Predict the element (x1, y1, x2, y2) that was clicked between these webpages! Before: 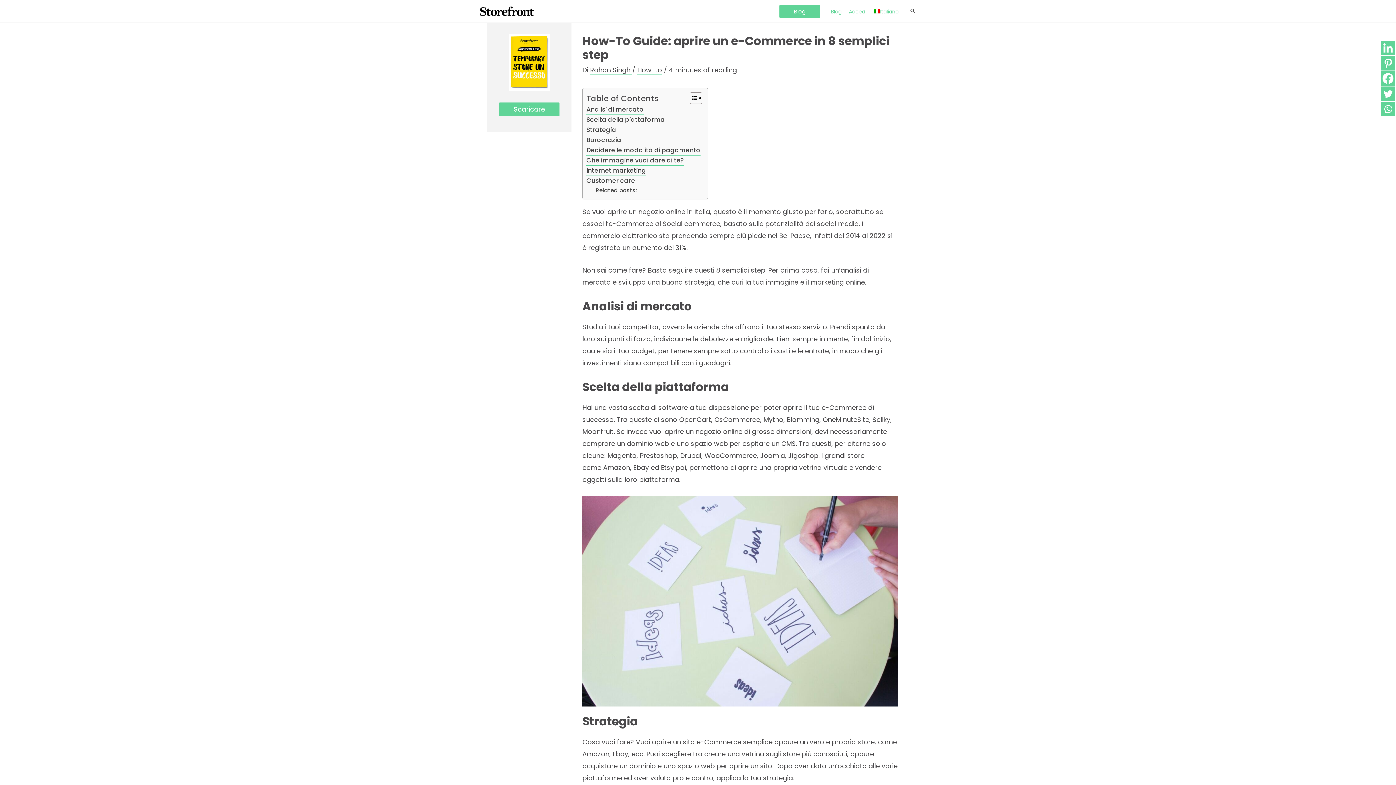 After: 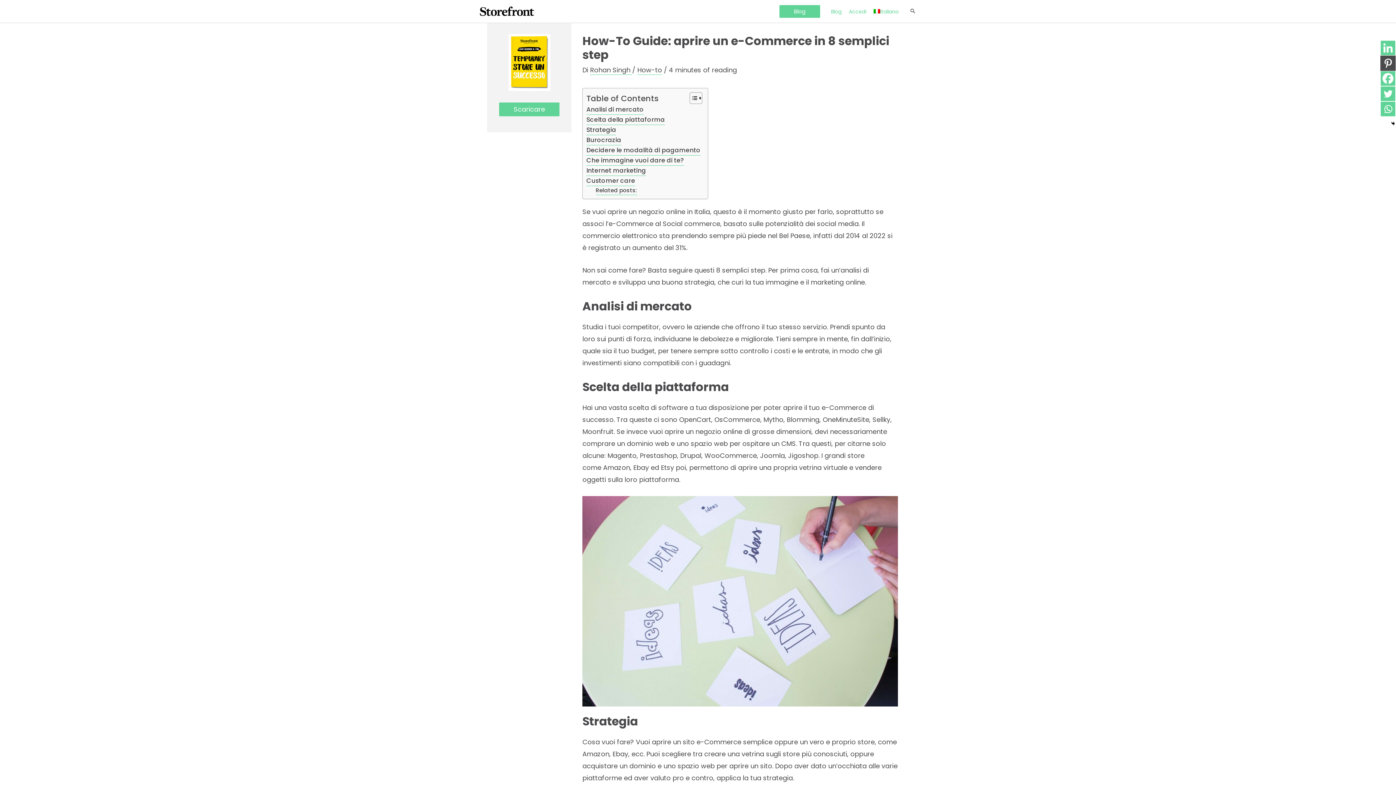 Action: bbox: (1380, 55, 1396, 70) label: Pinterest